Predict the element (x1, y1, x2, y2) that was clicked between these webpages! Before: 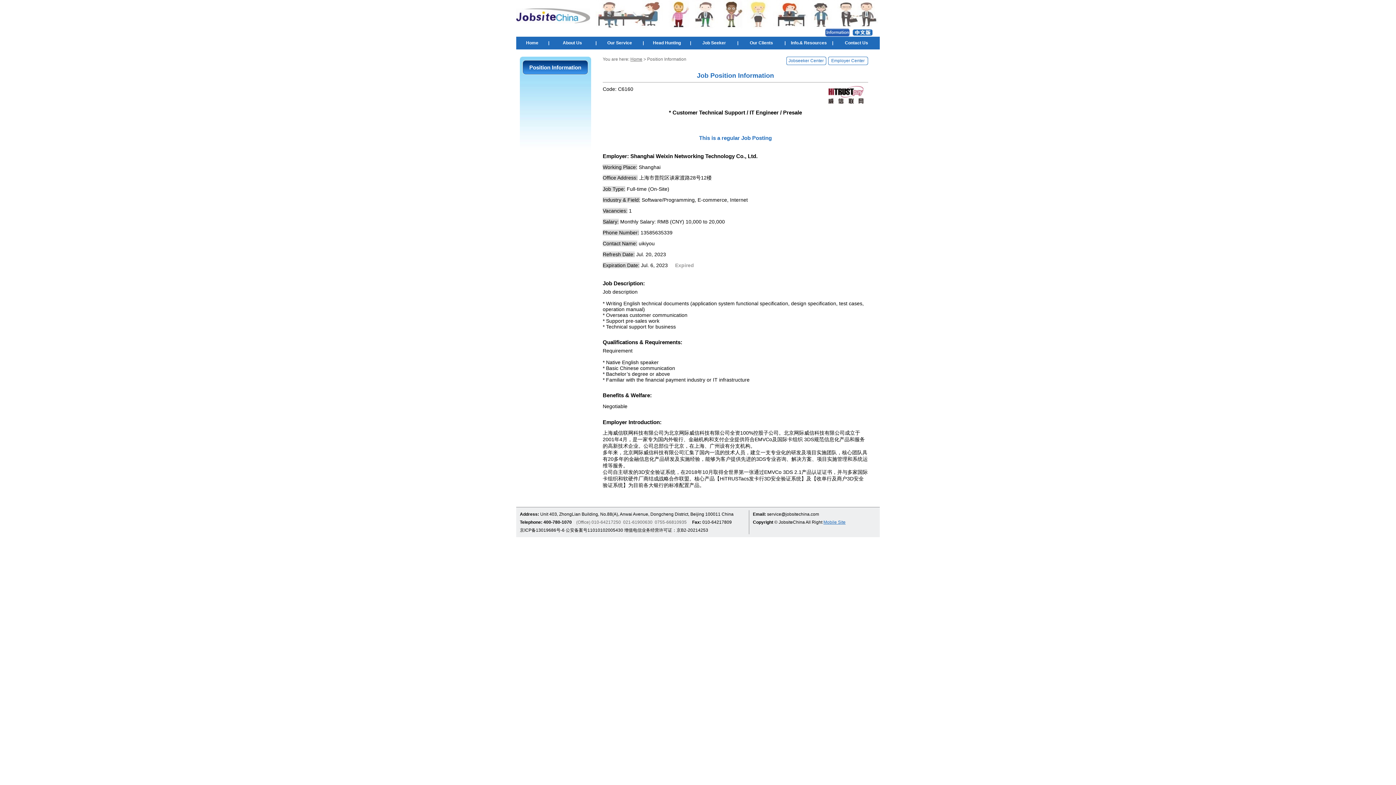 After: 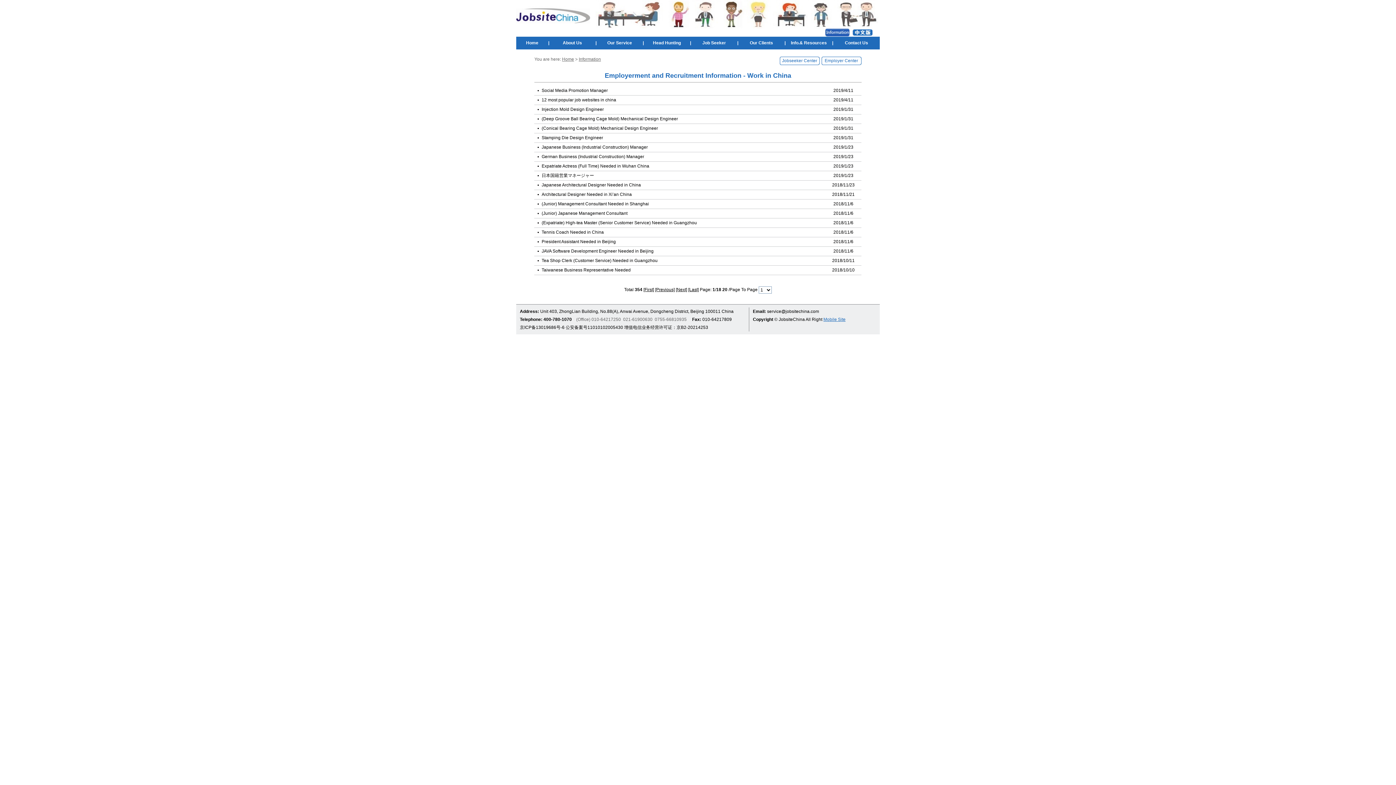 Action: bbox: (825, 29, 849, 34)